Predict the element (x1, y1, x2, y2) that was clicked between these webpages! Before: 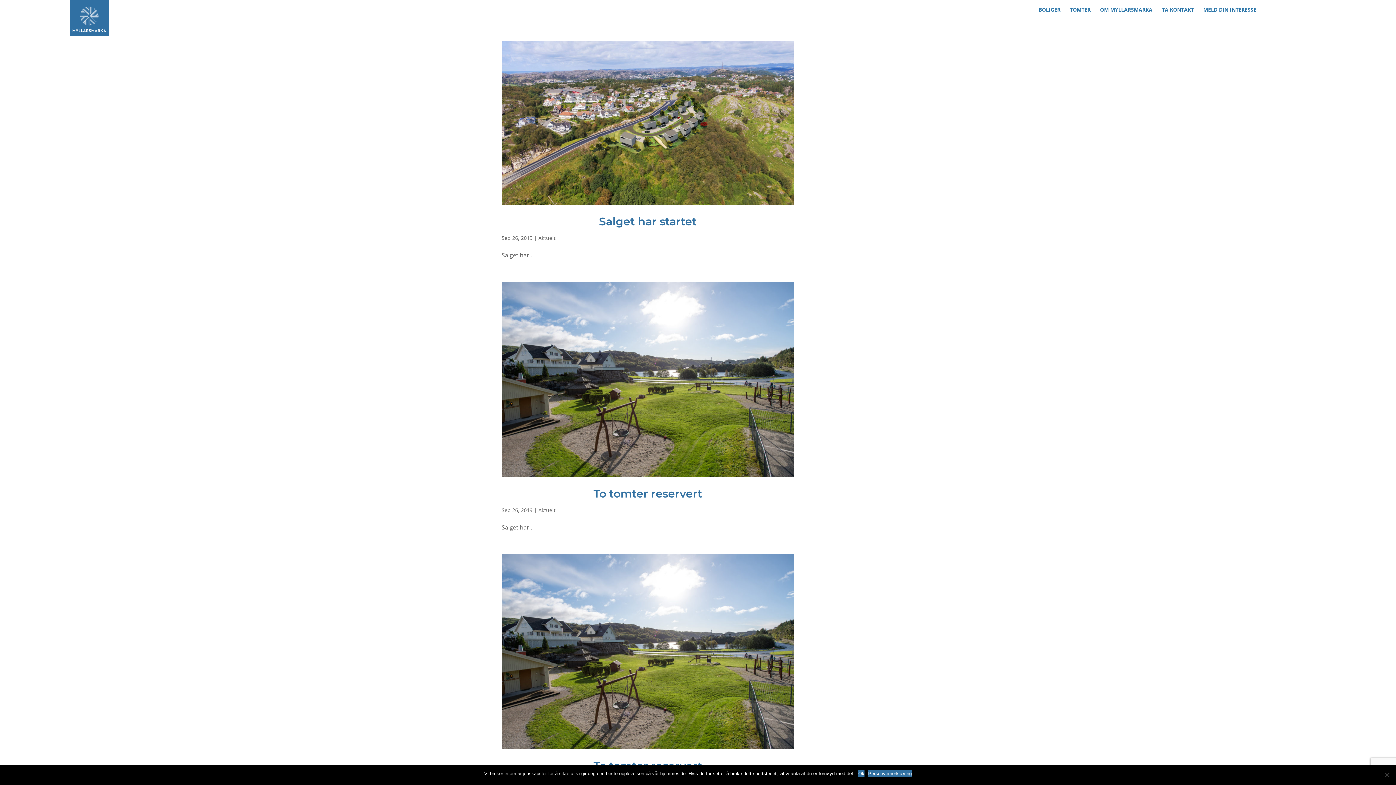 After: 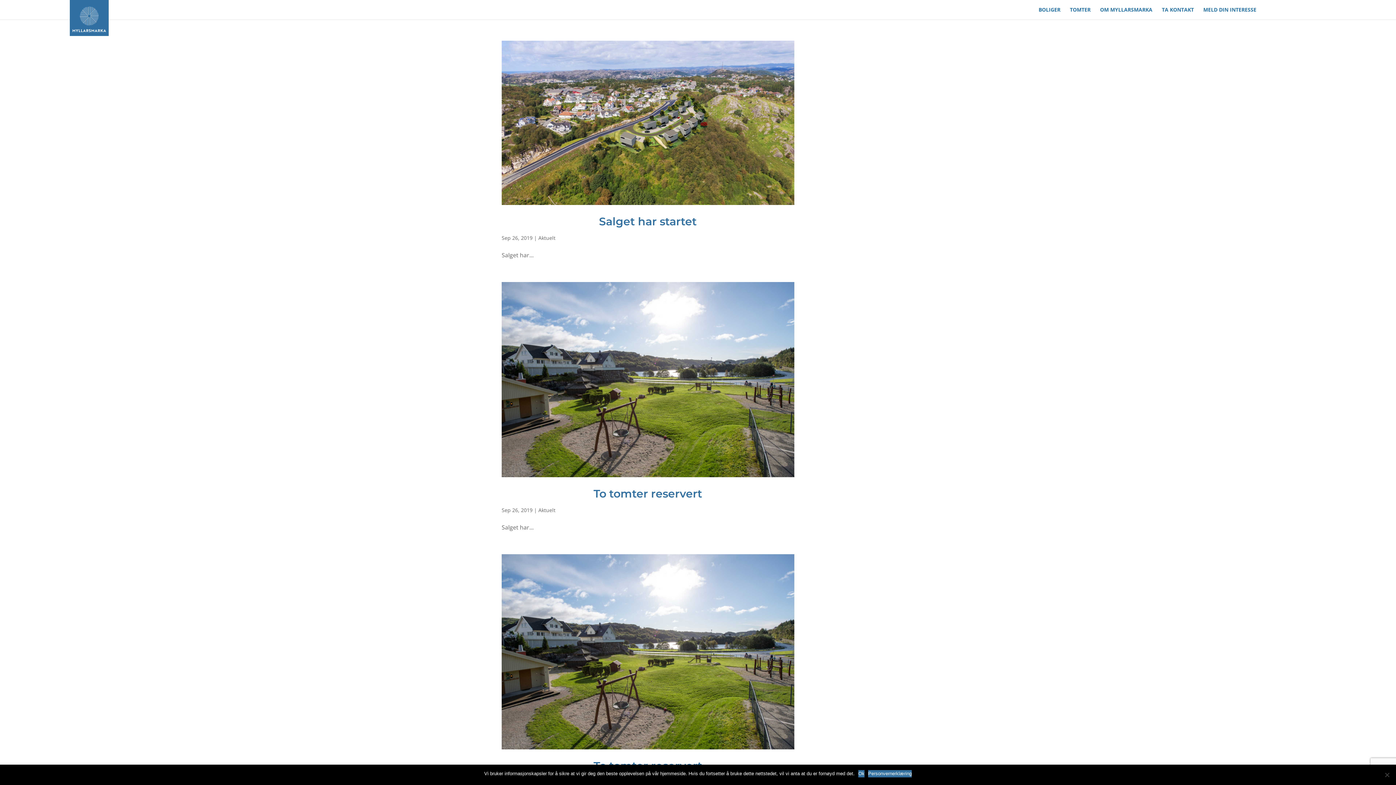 Action: bbox: (868, 770, 912, 777) label: Personvernerklæring